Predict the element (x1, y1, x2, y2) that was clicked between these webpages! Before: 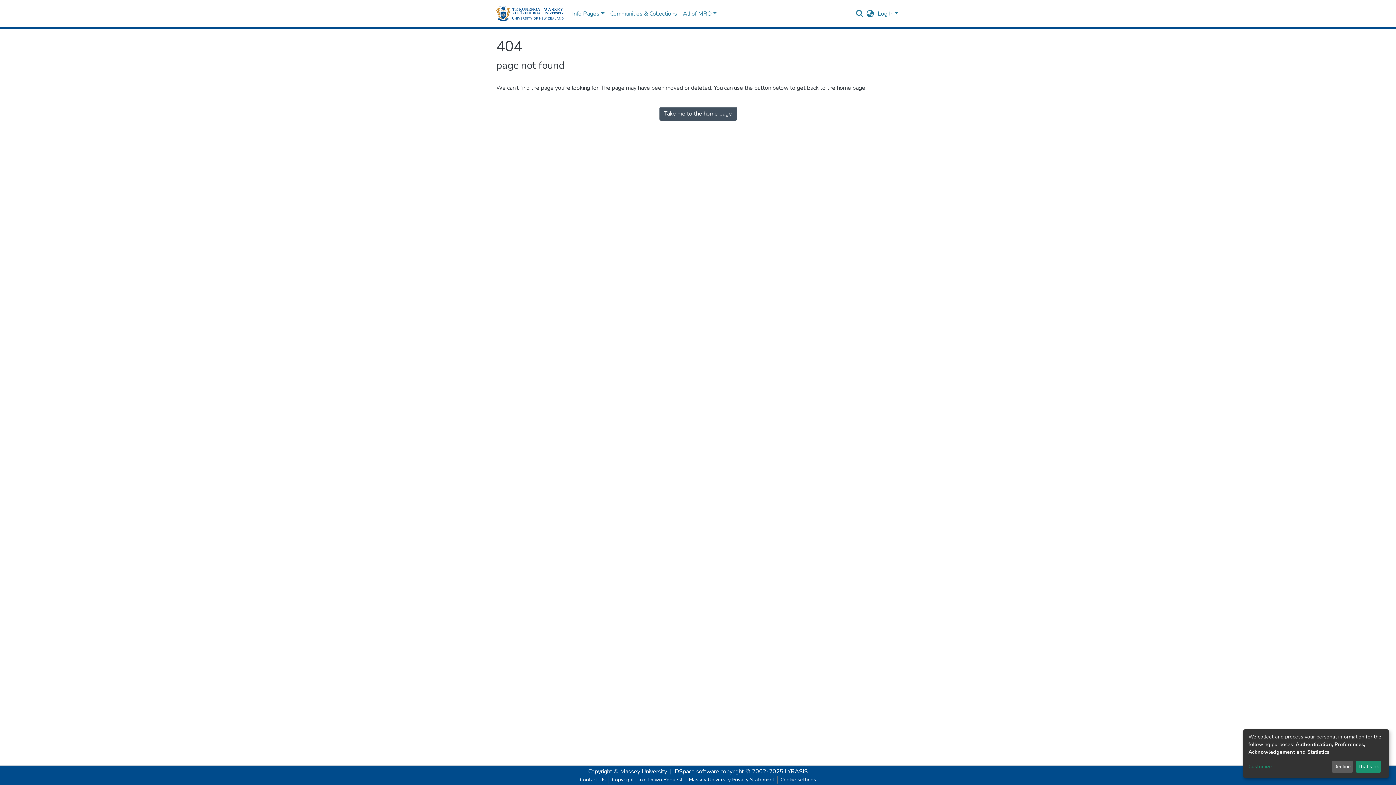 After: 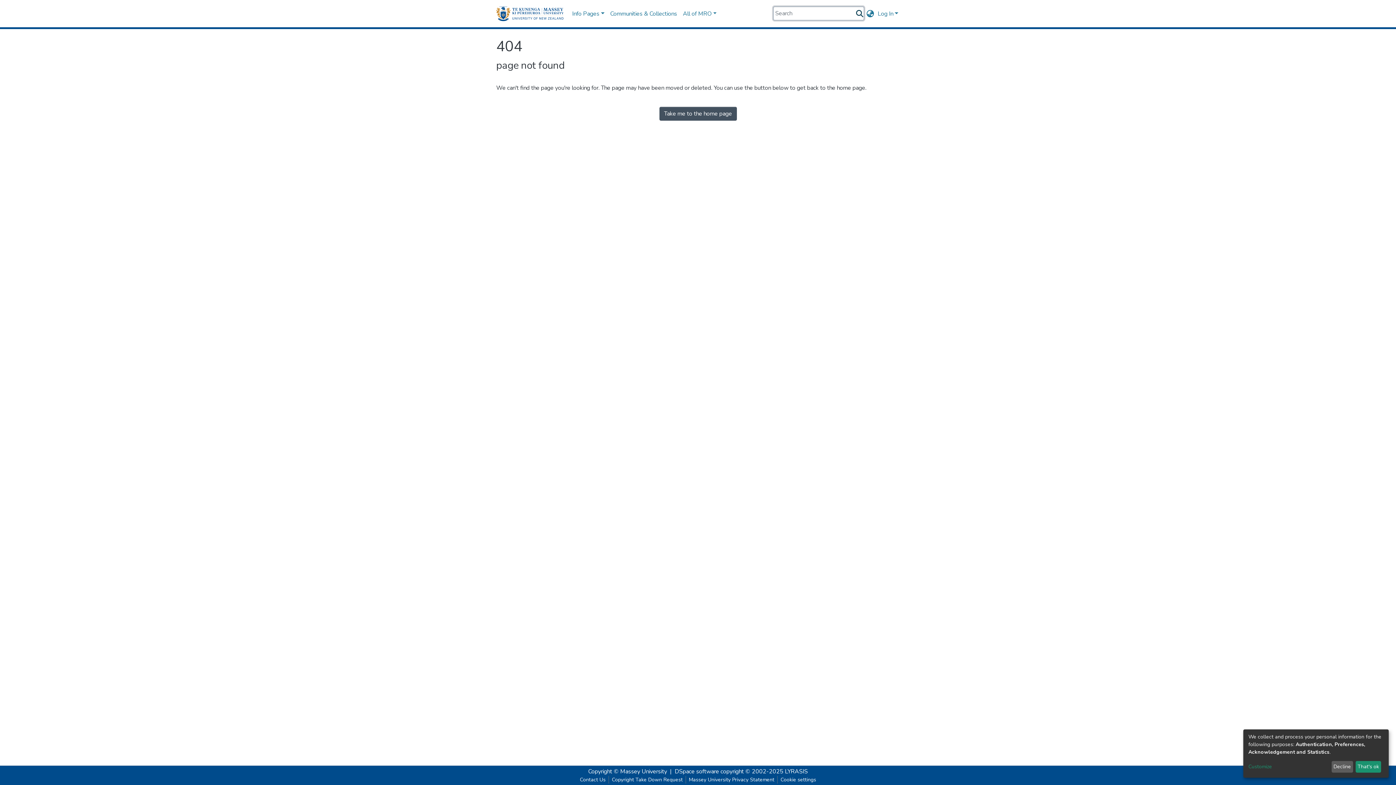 Action: bbox: (855, 9, 864, 17)